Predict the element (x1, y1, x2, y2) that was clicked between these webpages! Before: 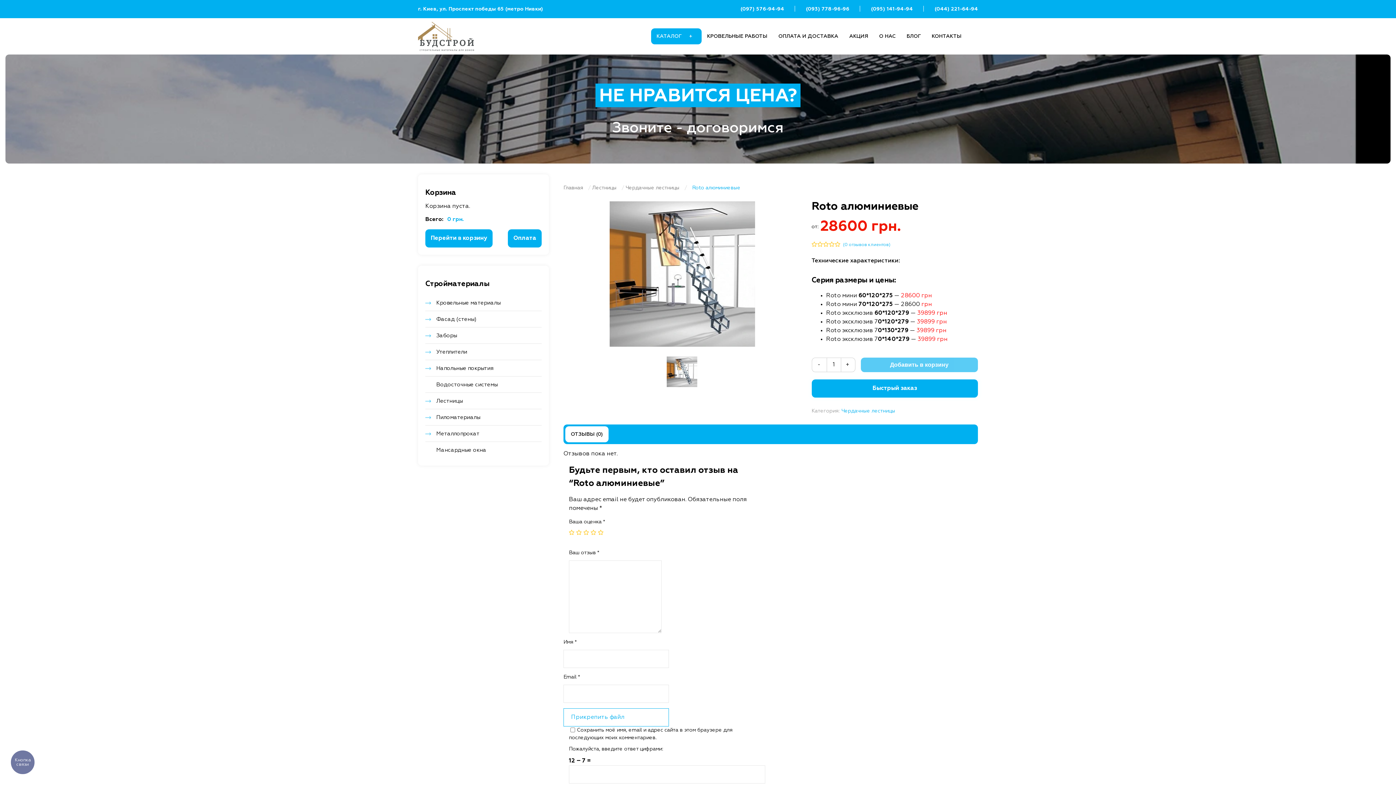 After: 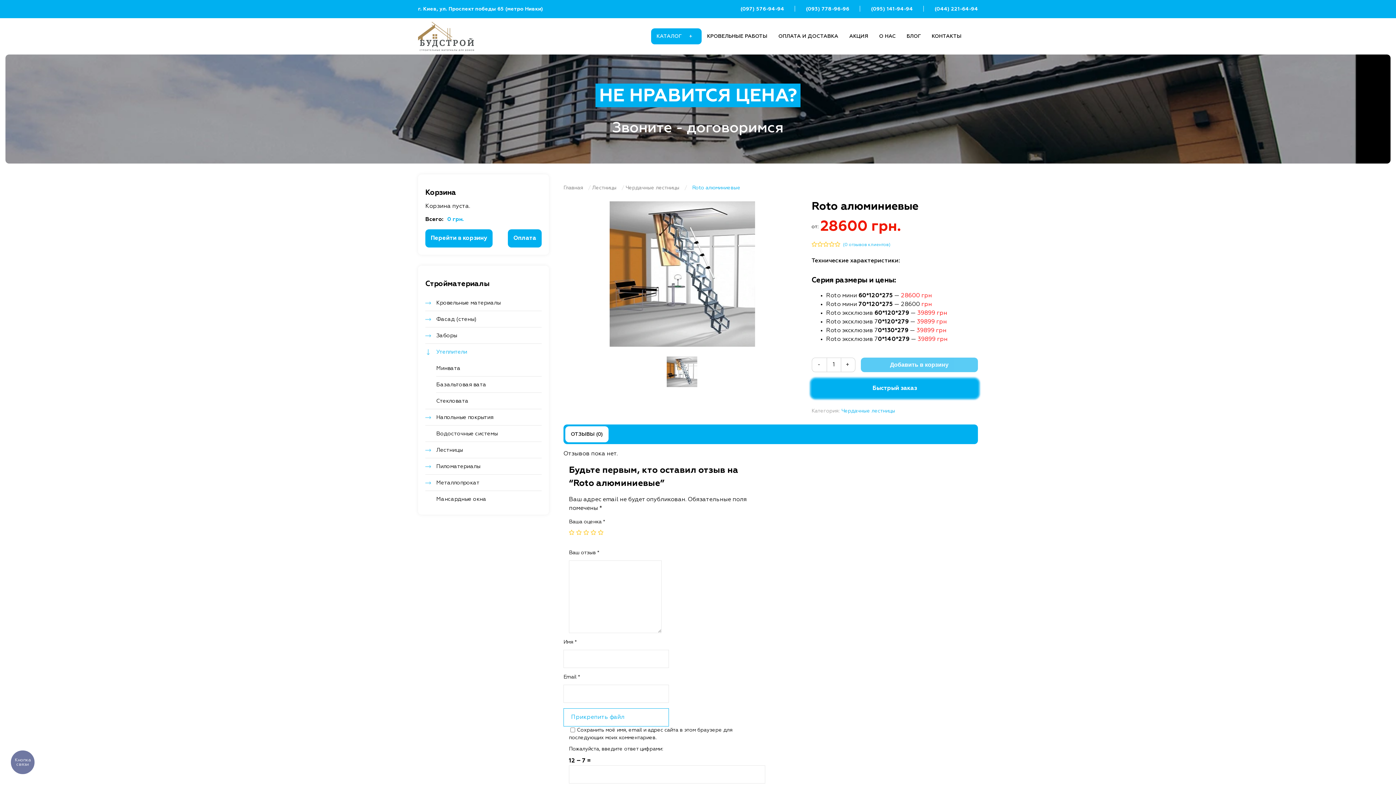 Action: bbox: (436, 344, 467, 360) label: Утеплители